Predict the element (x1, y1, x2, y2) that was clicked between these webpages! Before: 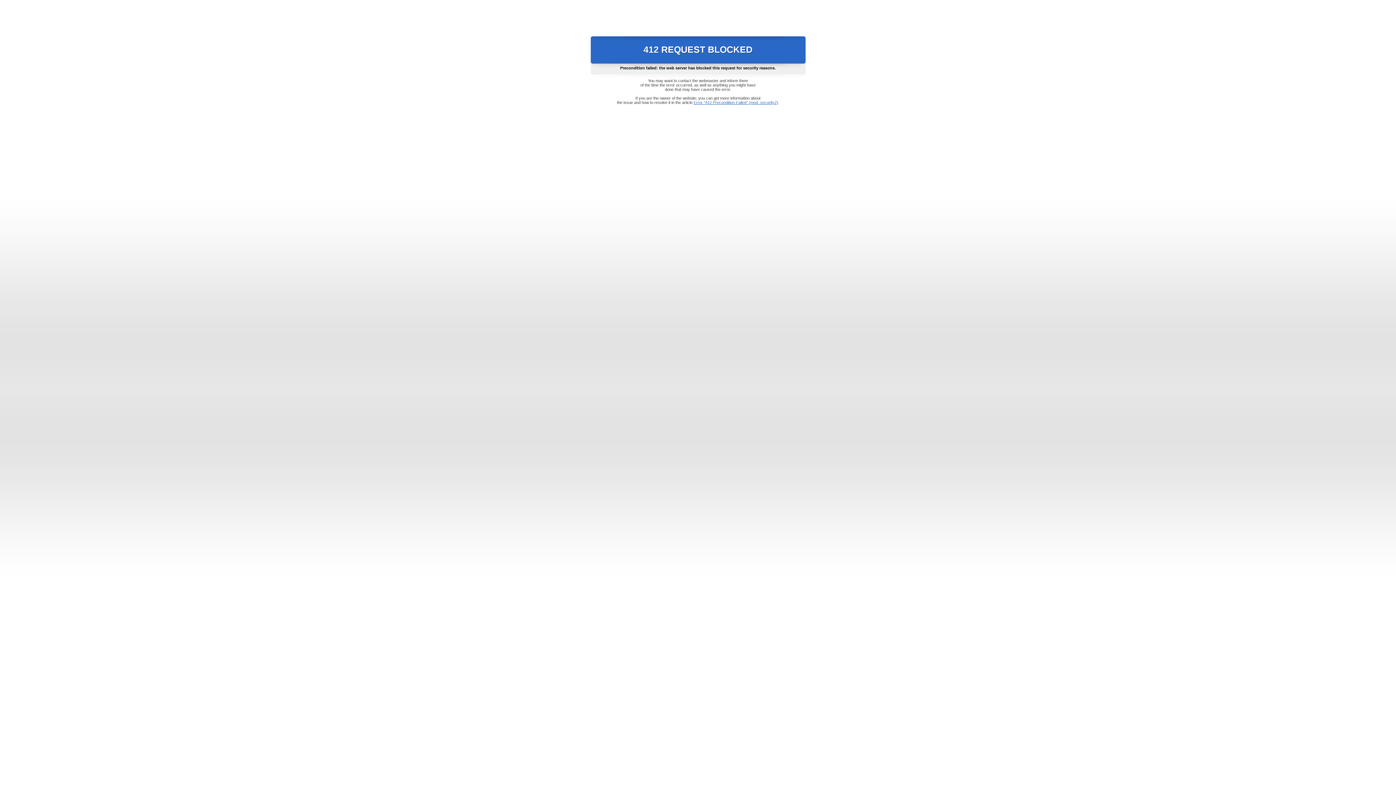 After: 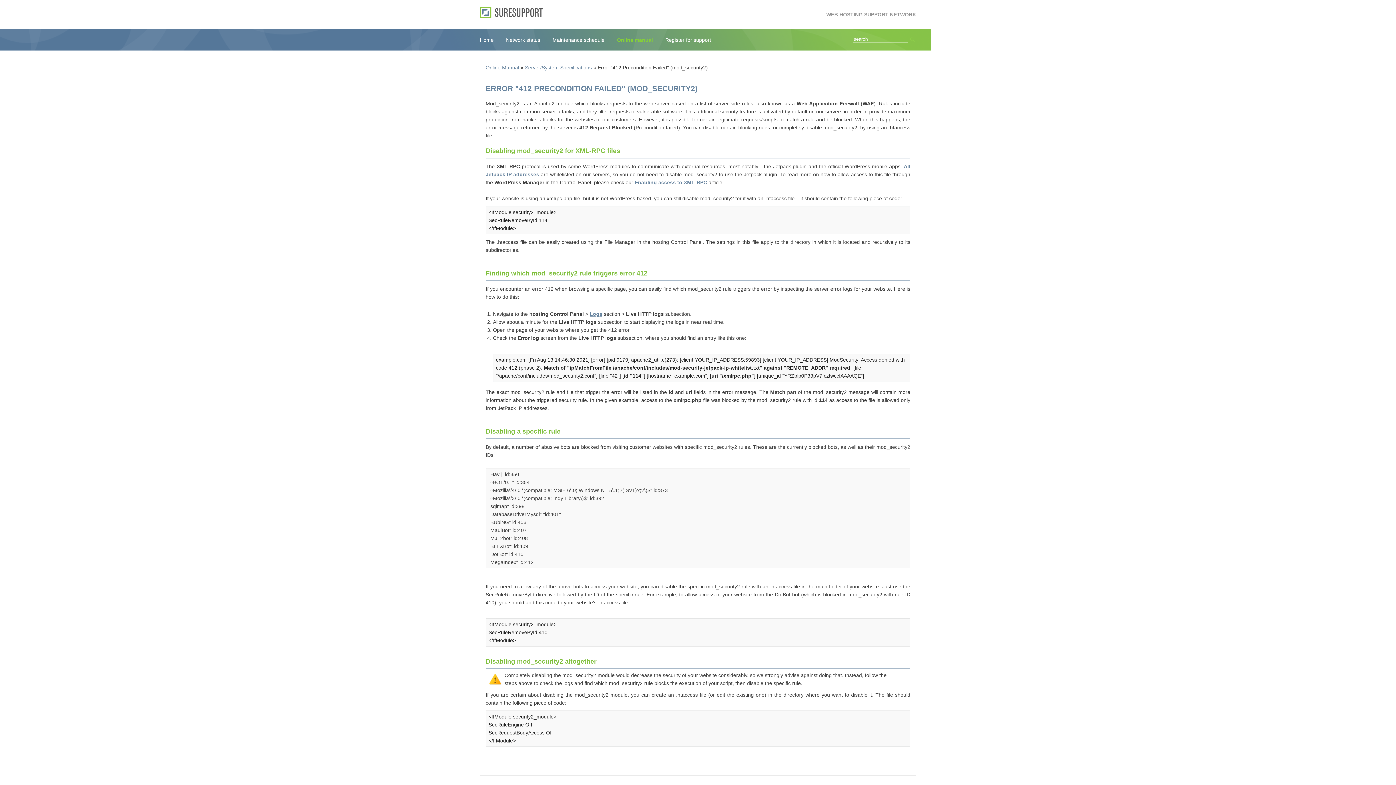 Action: label: Error "412 Precondition Failed" (mod_security2) bbox: (693, 100, 778, 104)